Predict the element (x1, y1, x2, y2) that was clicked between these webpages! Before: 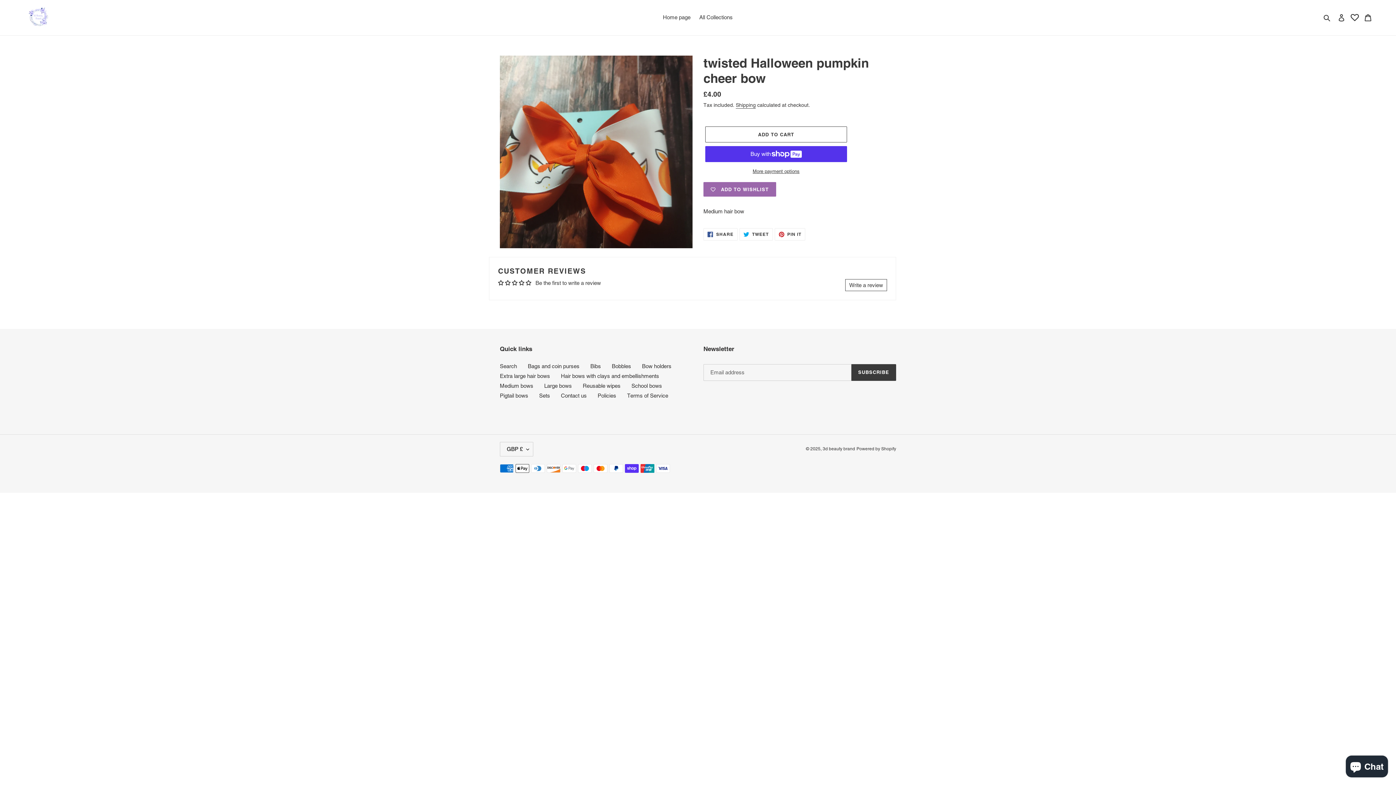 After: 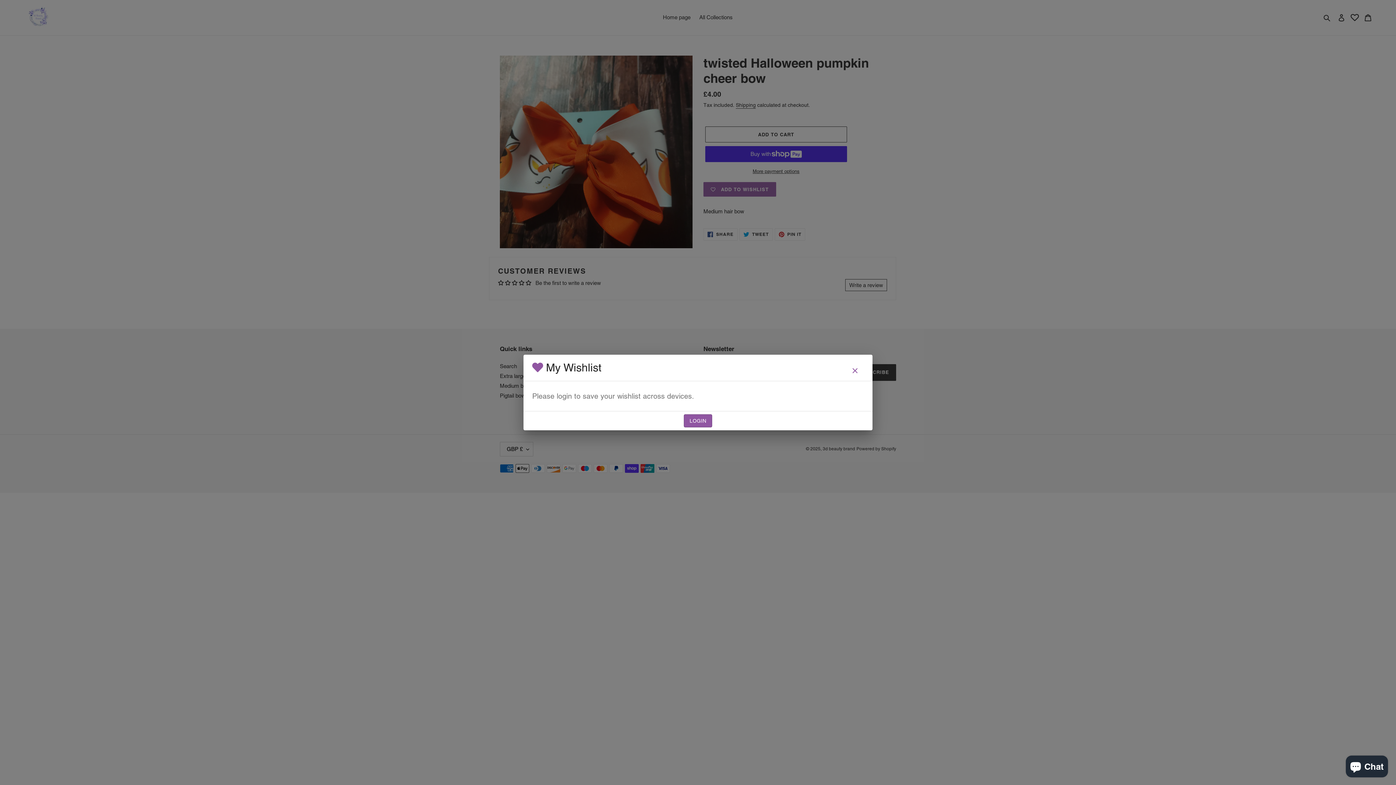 Action: label: ADD TO WISHLIST bbox: (703, 182, 776, 196)